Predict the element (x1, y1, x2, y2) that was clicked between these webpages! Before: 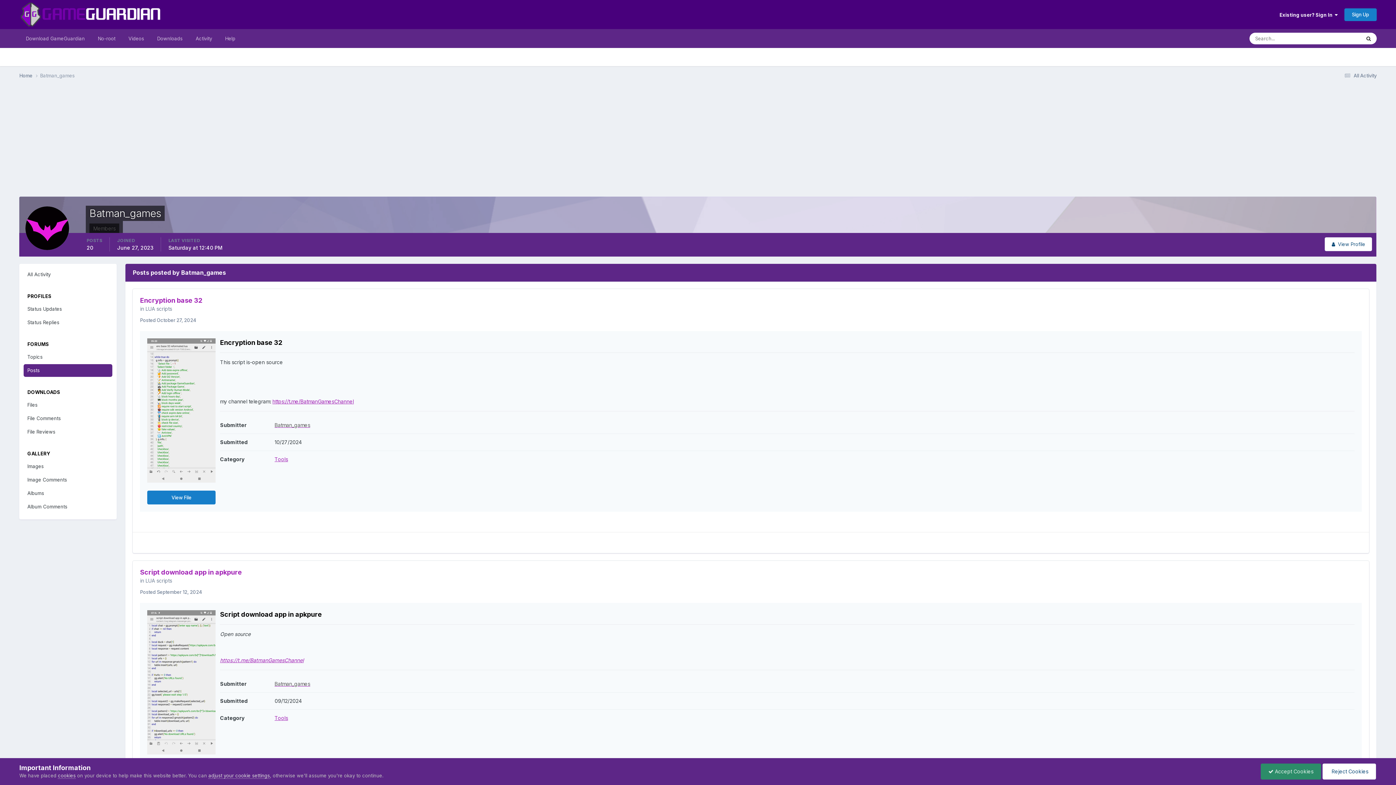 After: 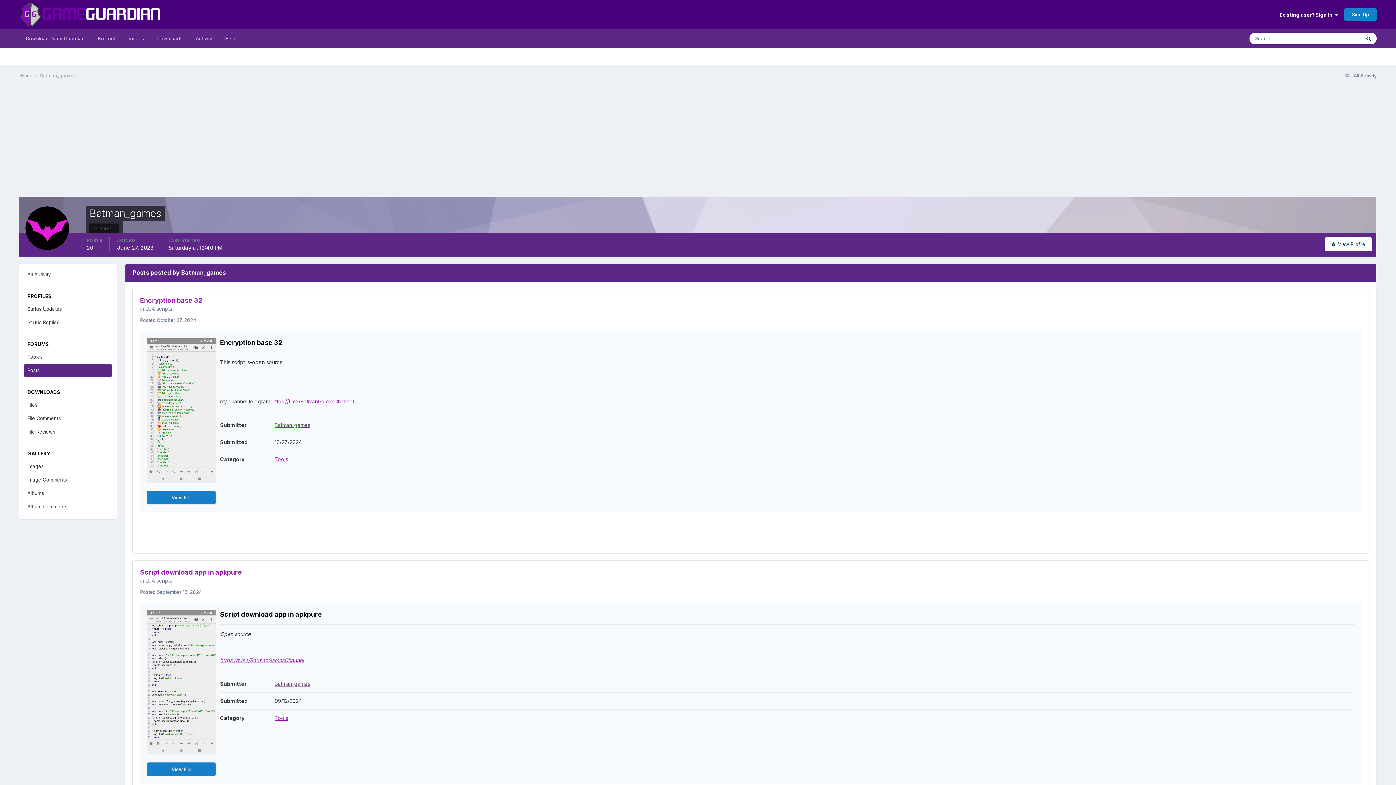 Action: bbox: (1322, 763, 1376, 779) label:  Reject Cookies